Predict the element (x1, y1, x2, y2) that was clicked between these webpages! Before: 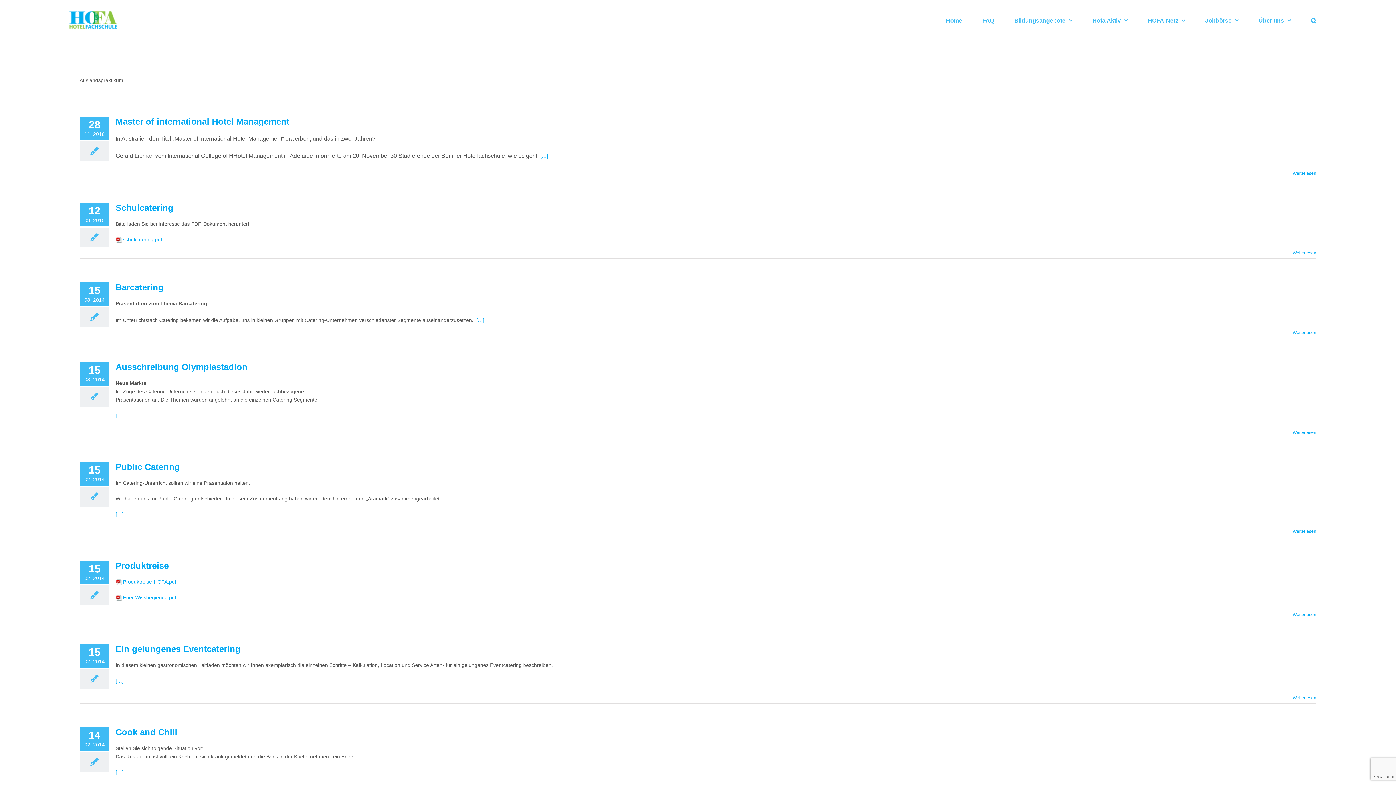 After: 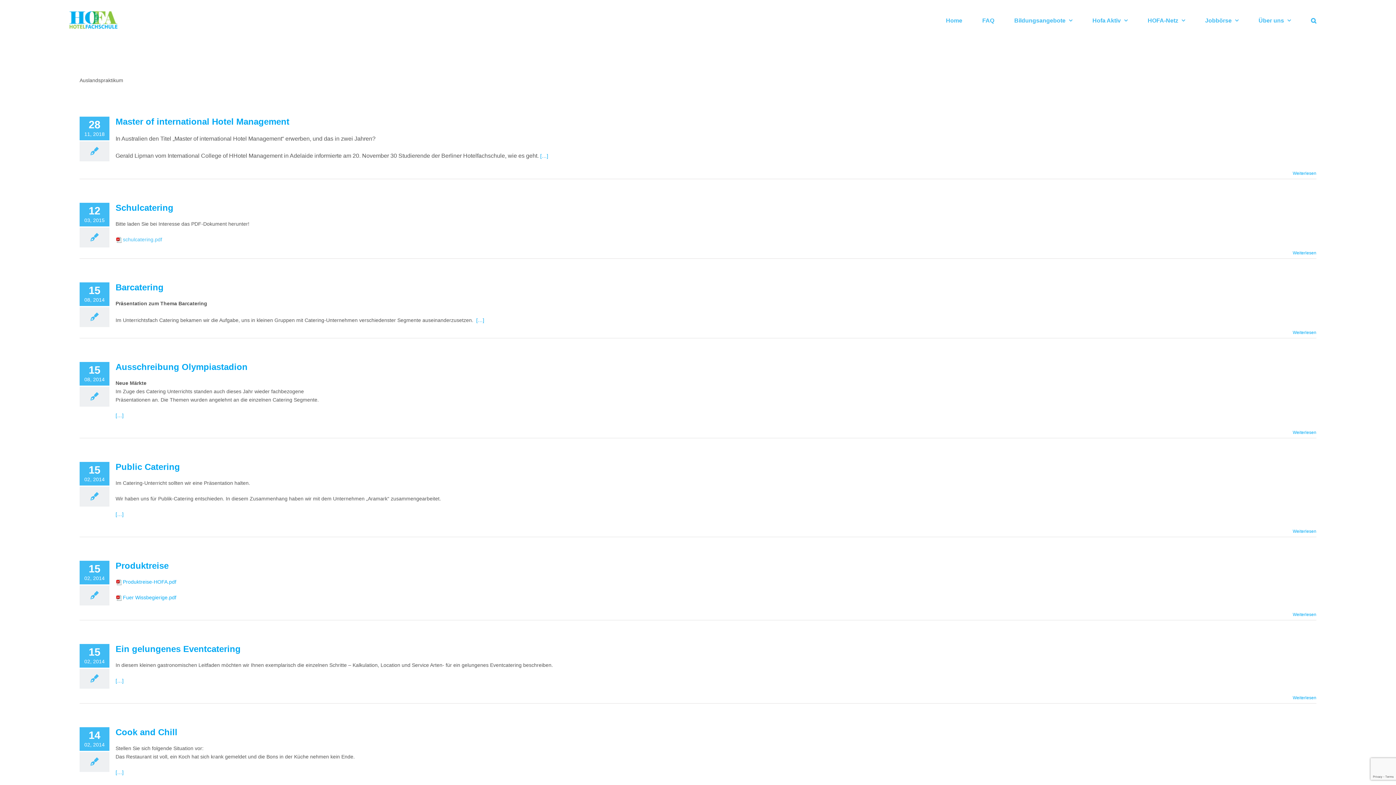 Action: bbox: (115, 236, 162, 242) label: schulcatering.pdf